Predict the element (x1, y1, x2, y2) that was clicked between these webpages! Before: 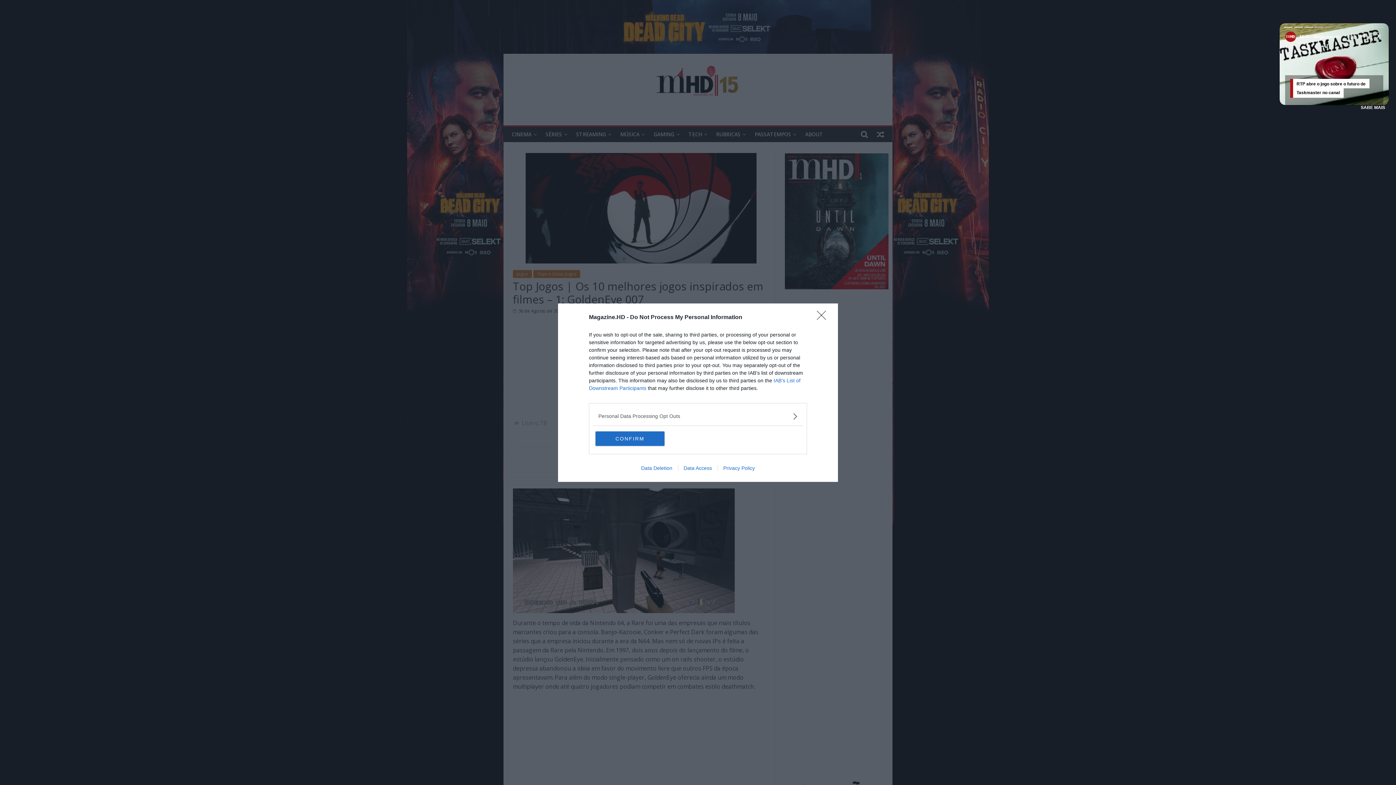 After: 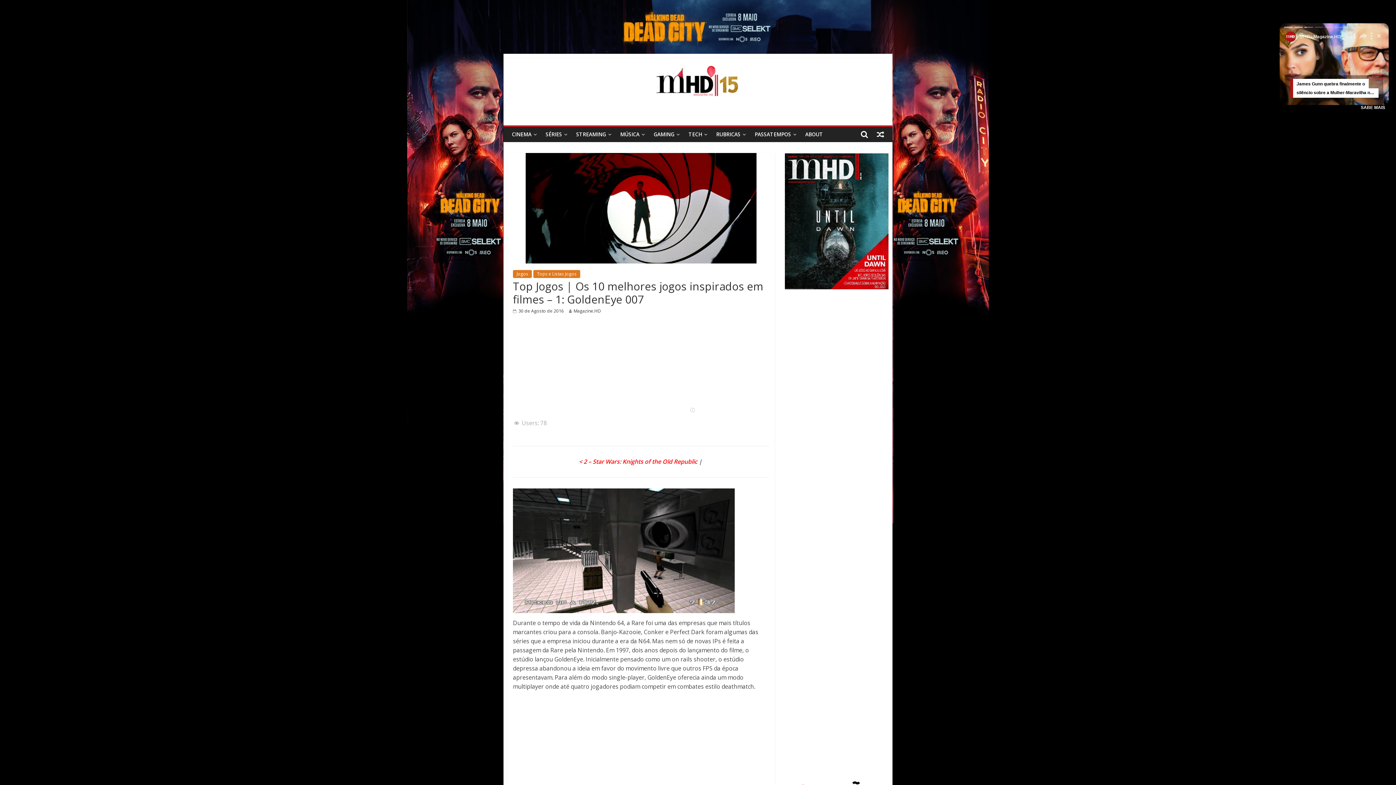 Action: label: CONFIRM bbox: (595, 431, 664, 446)